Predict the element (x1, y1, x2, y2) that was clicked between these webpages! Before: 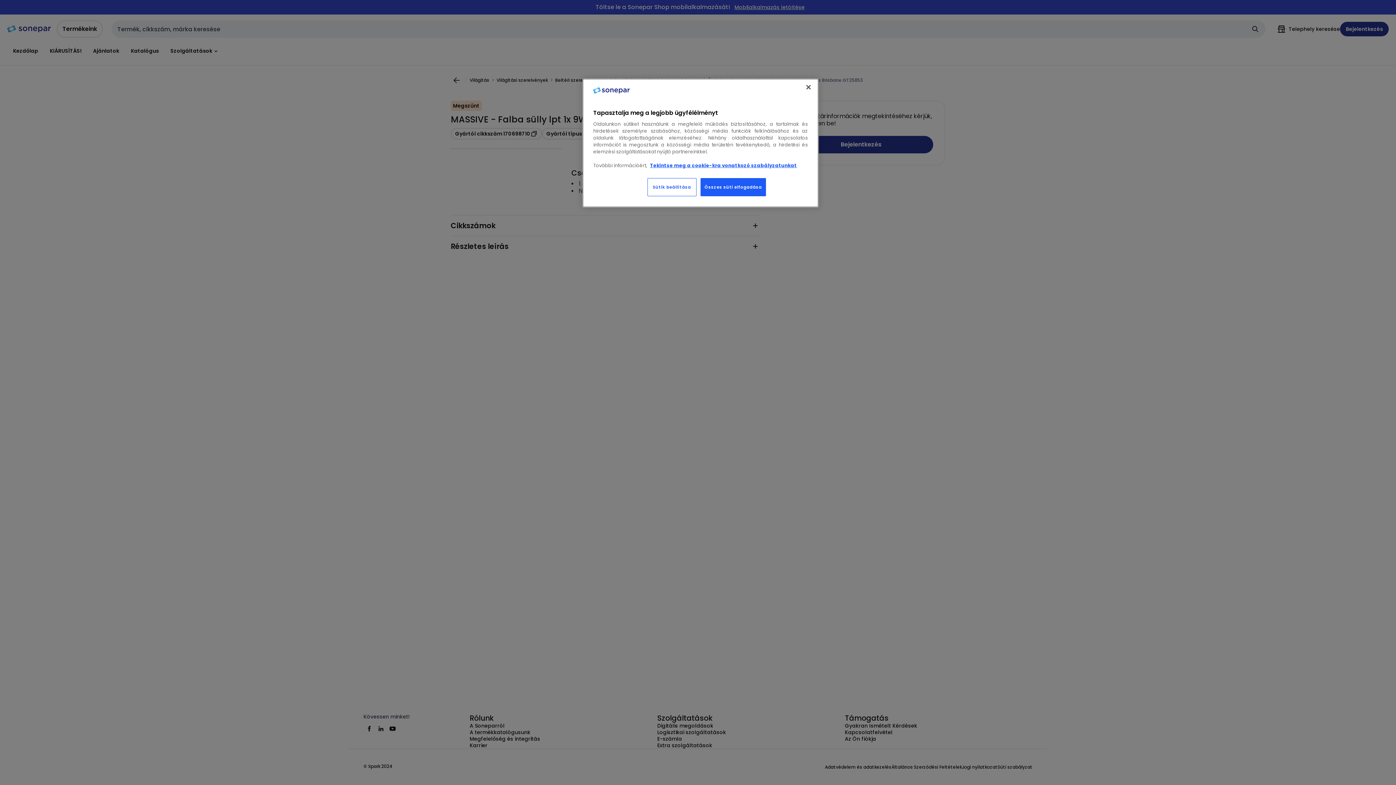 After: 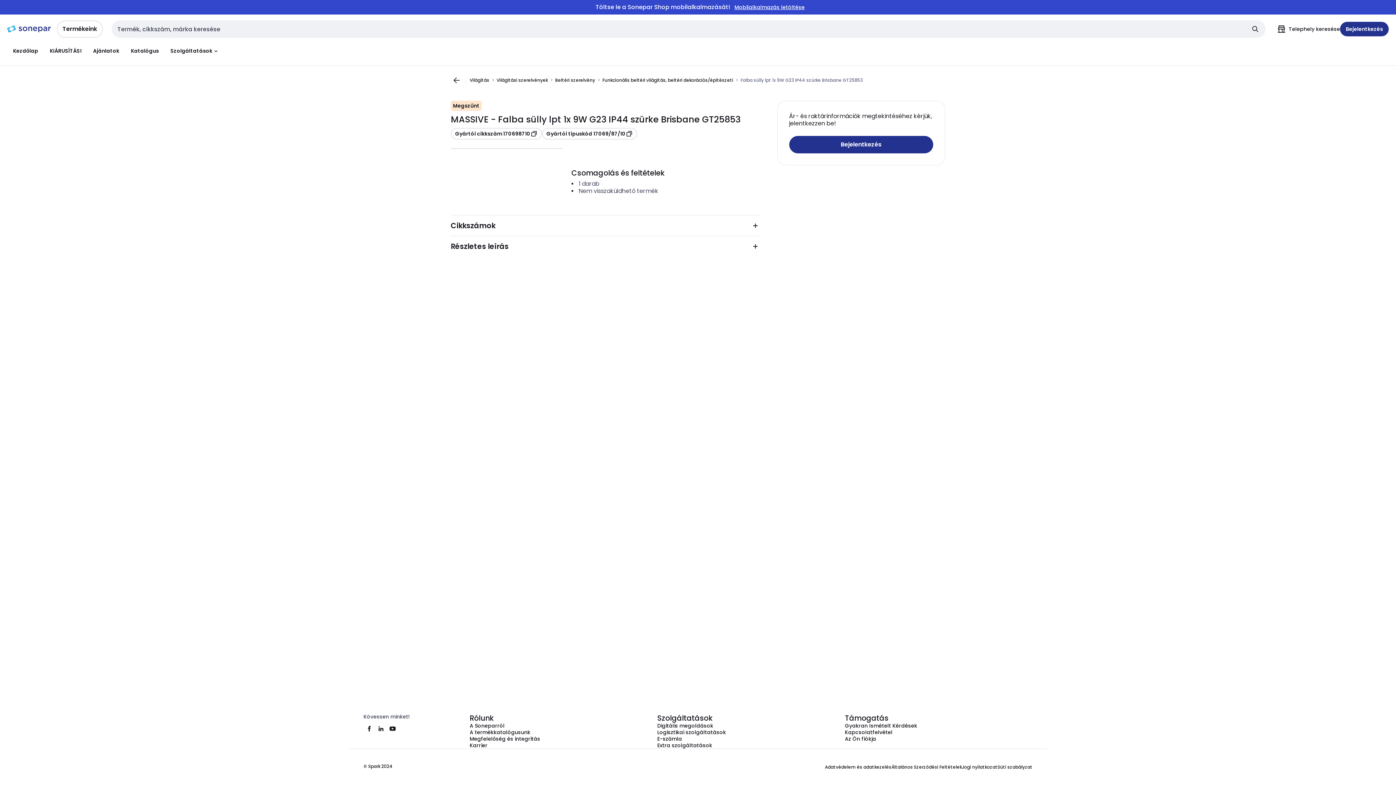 Action: label: Bezárás bbox: (800, 79, 816, 95)